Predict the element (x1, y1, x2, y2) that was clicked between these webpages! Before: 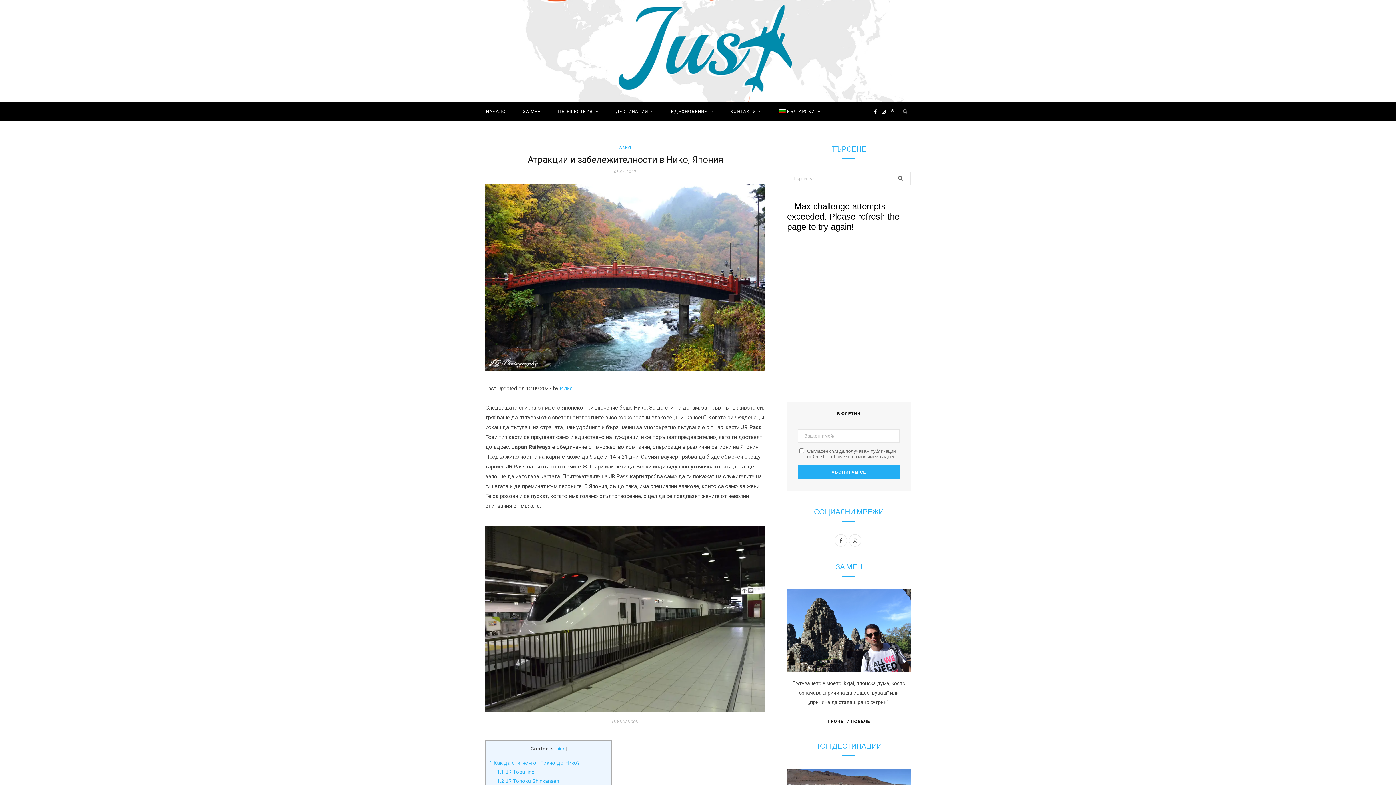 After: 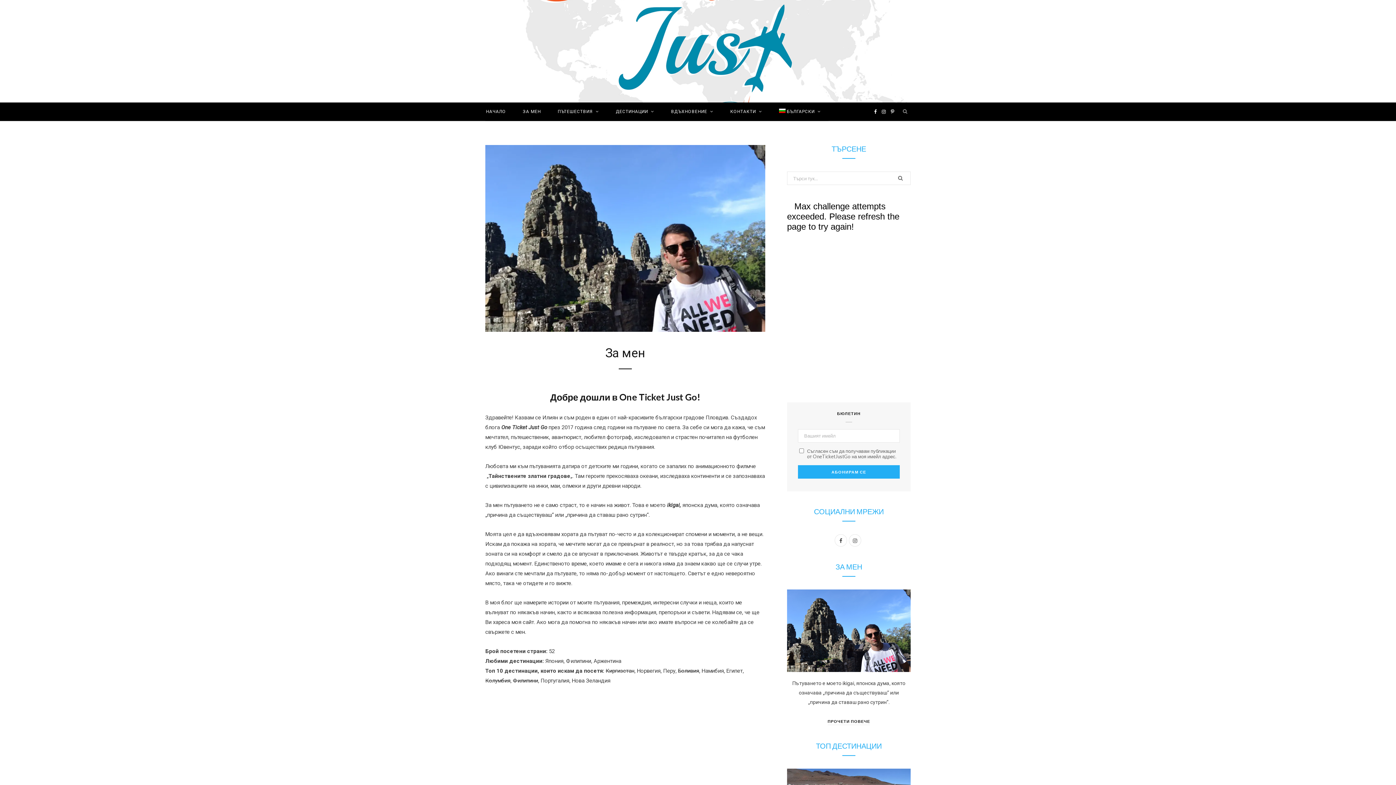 Action: bbox: (515, 102, 548, 121) label: ЗА МЕН